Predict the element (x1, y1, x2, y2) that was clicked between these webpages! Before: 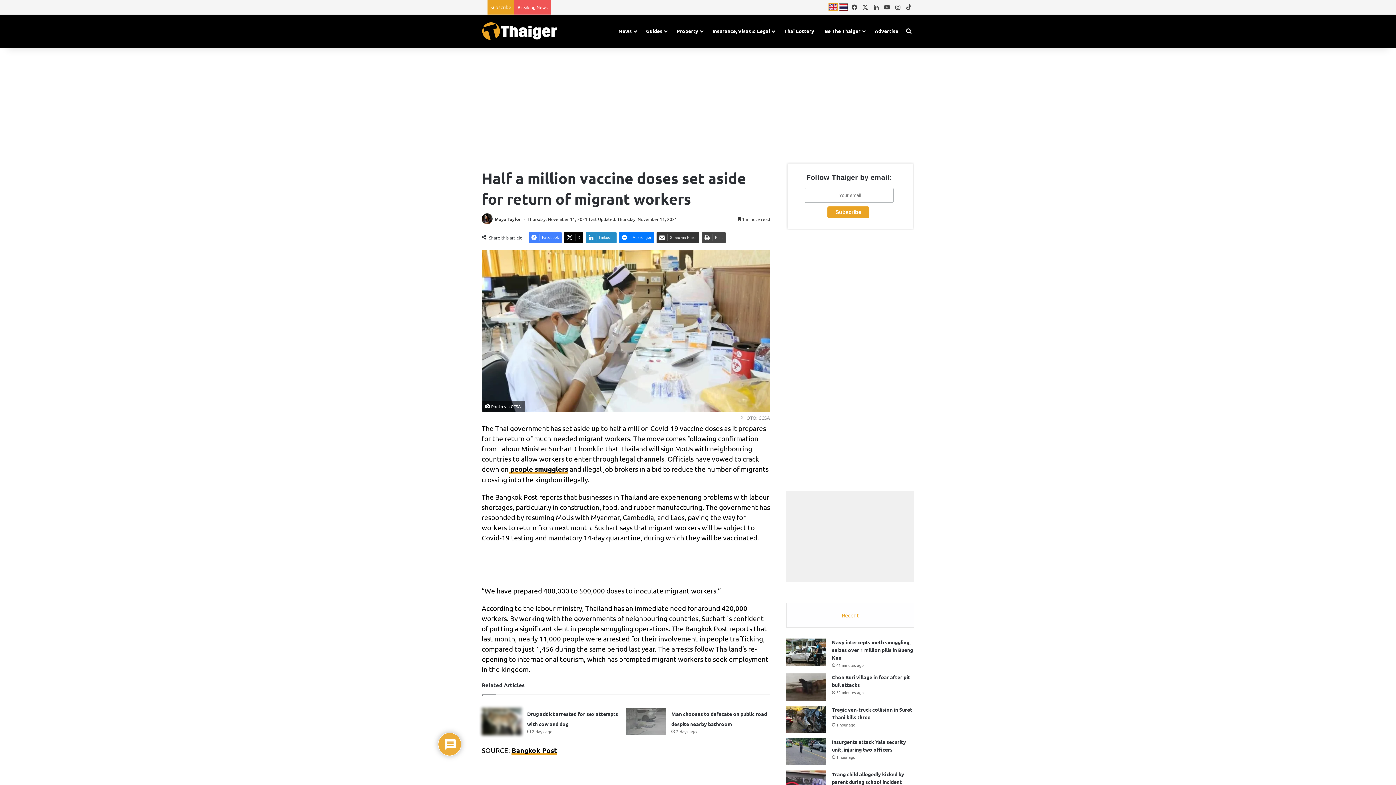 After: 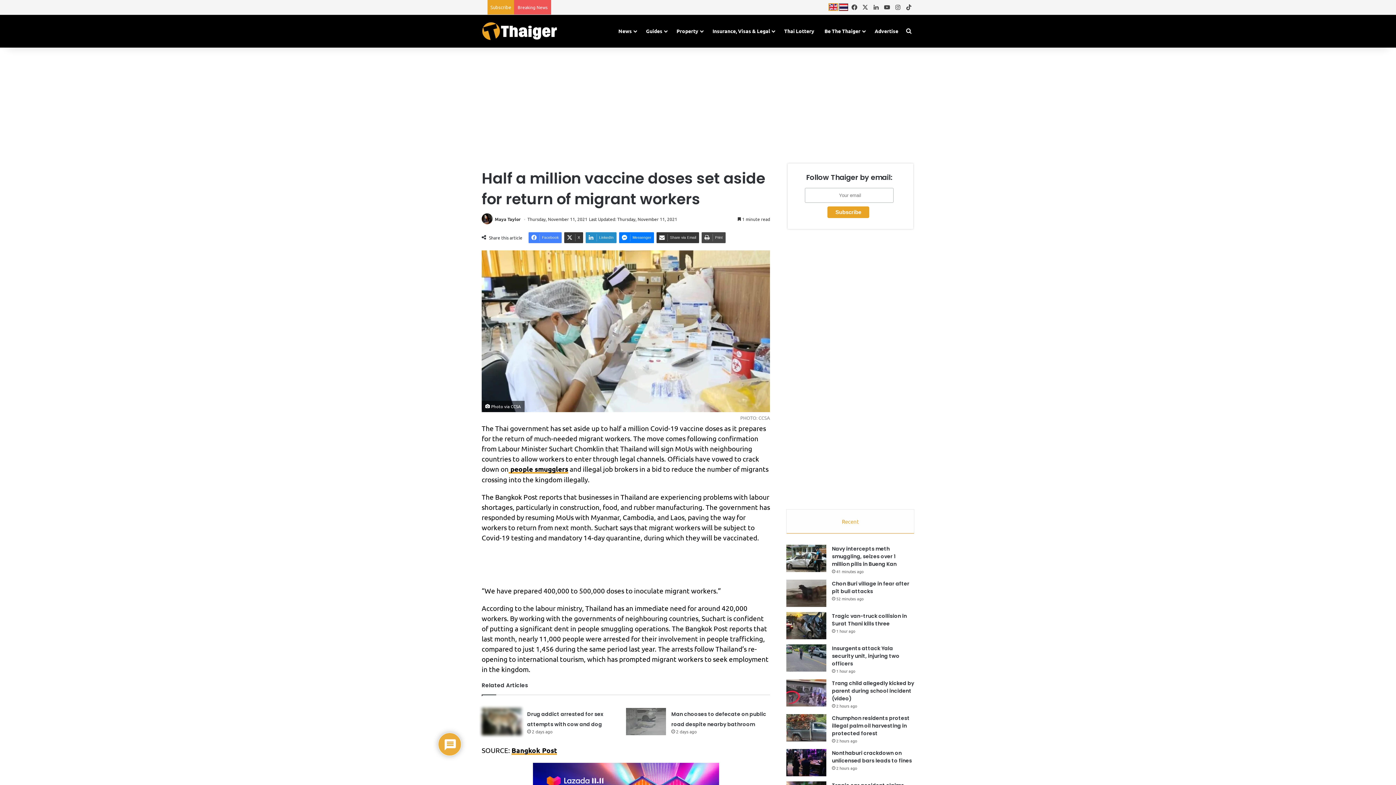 Action: label: X bbox: (564, 232, 583, 243)